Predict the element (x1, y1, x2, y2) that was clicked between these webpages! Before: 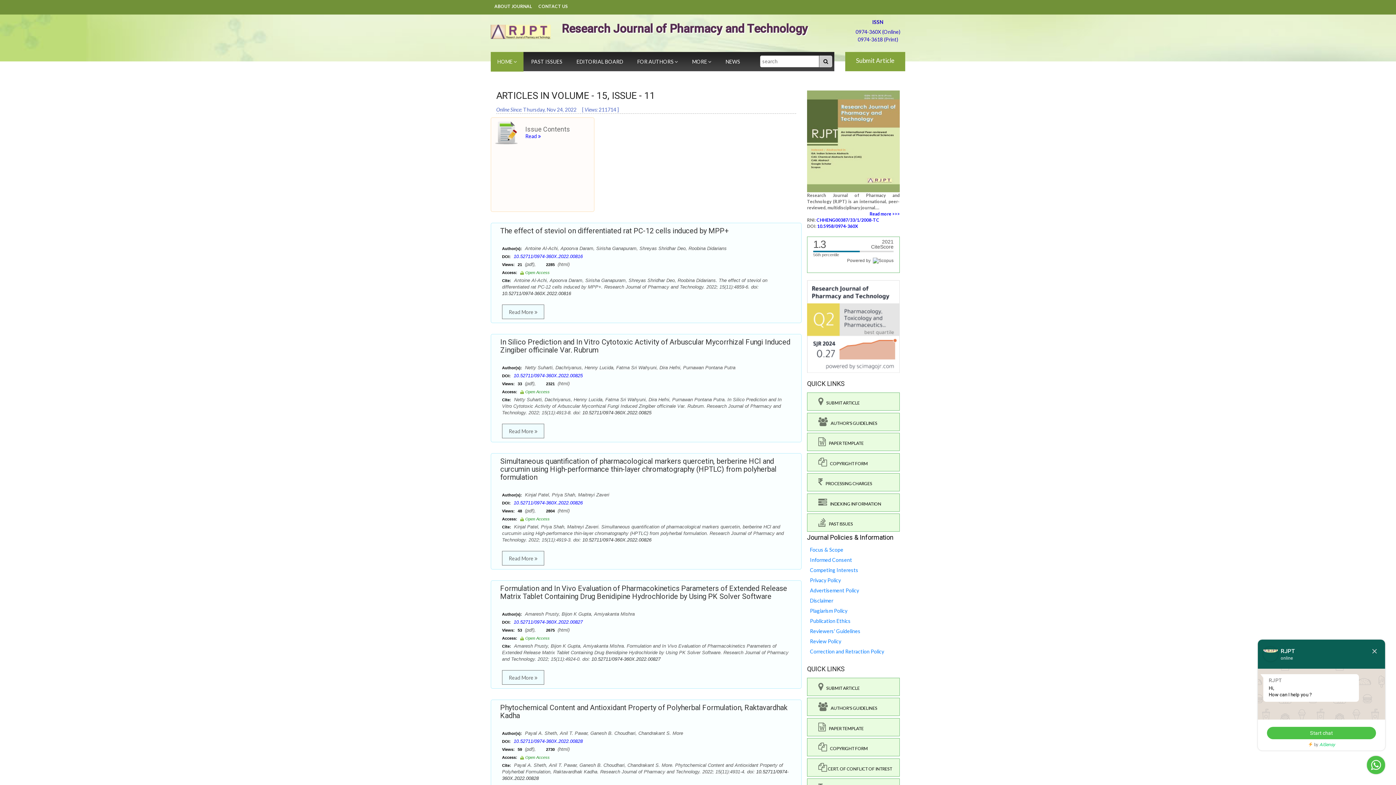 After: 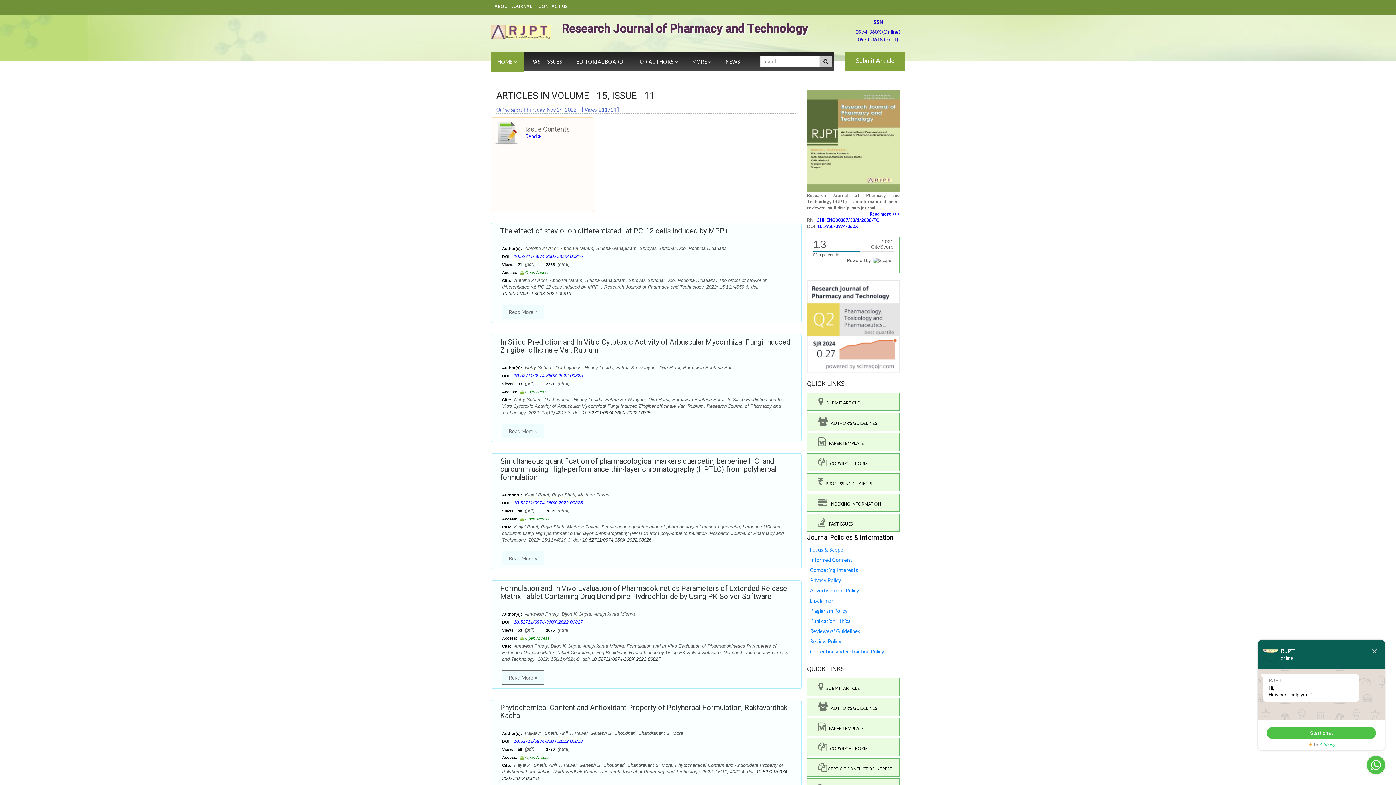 Action: label:     COPYRIGHT FORM bbox: (818, 743, 896, 752)